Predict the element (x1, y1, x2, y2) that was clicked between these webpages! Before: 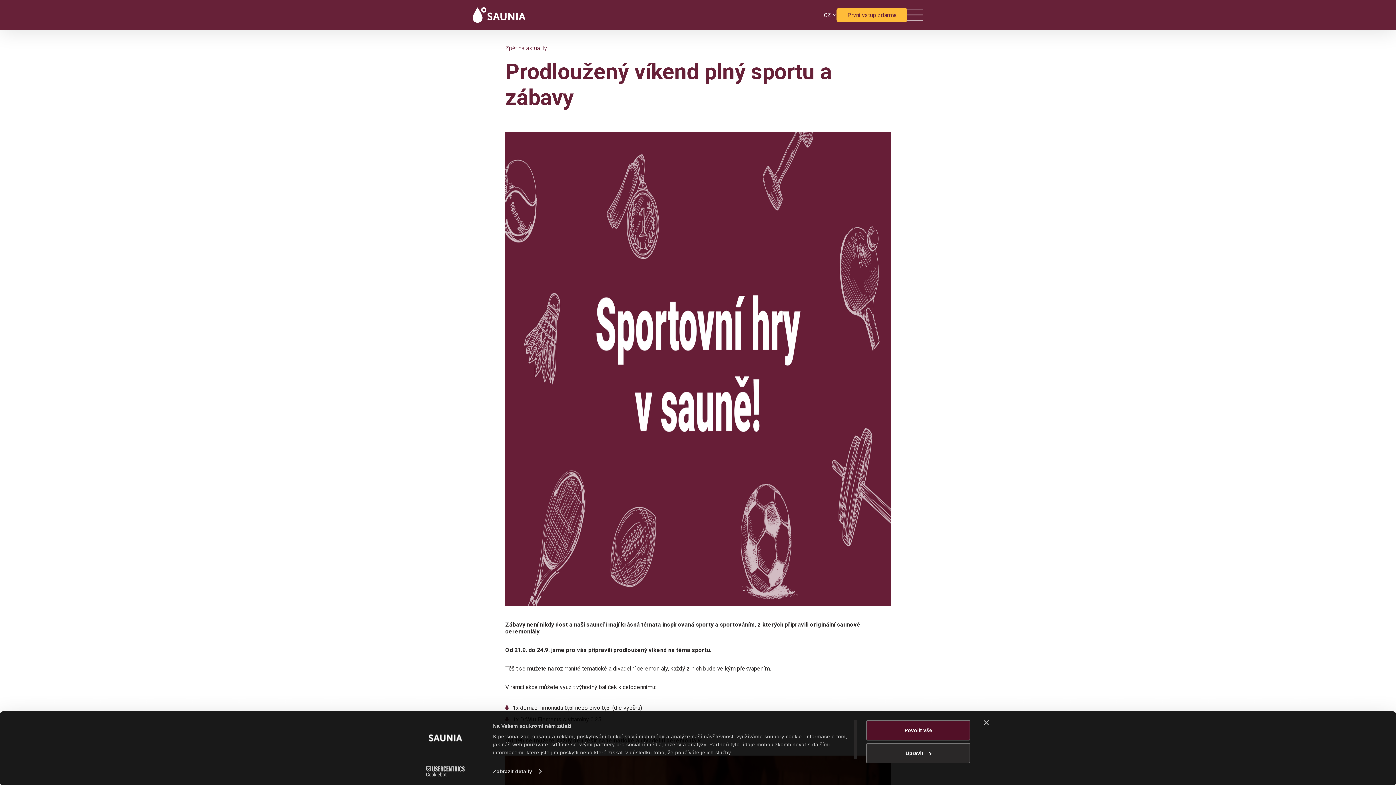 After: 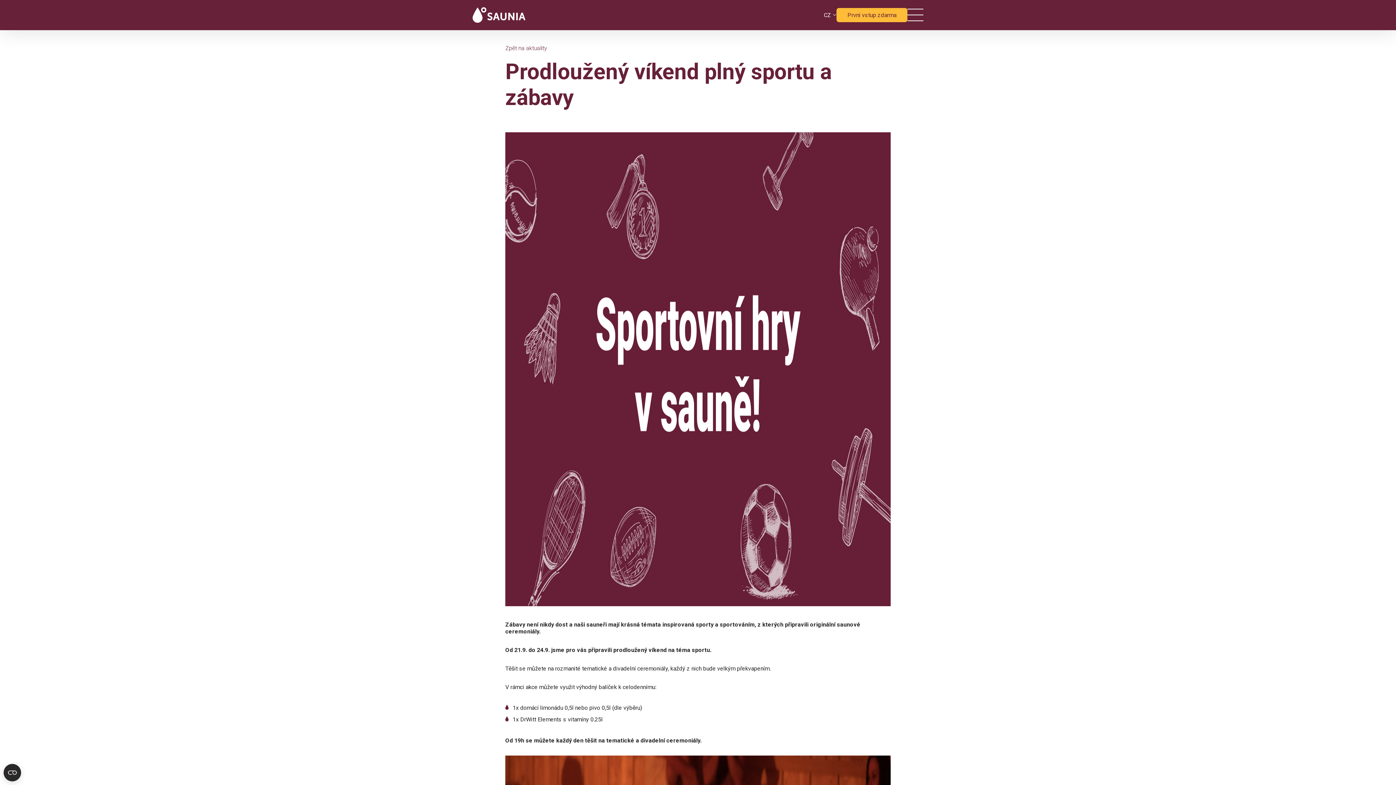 Action: label: Zavřít banner bbox: (984, 720, 989, 725)